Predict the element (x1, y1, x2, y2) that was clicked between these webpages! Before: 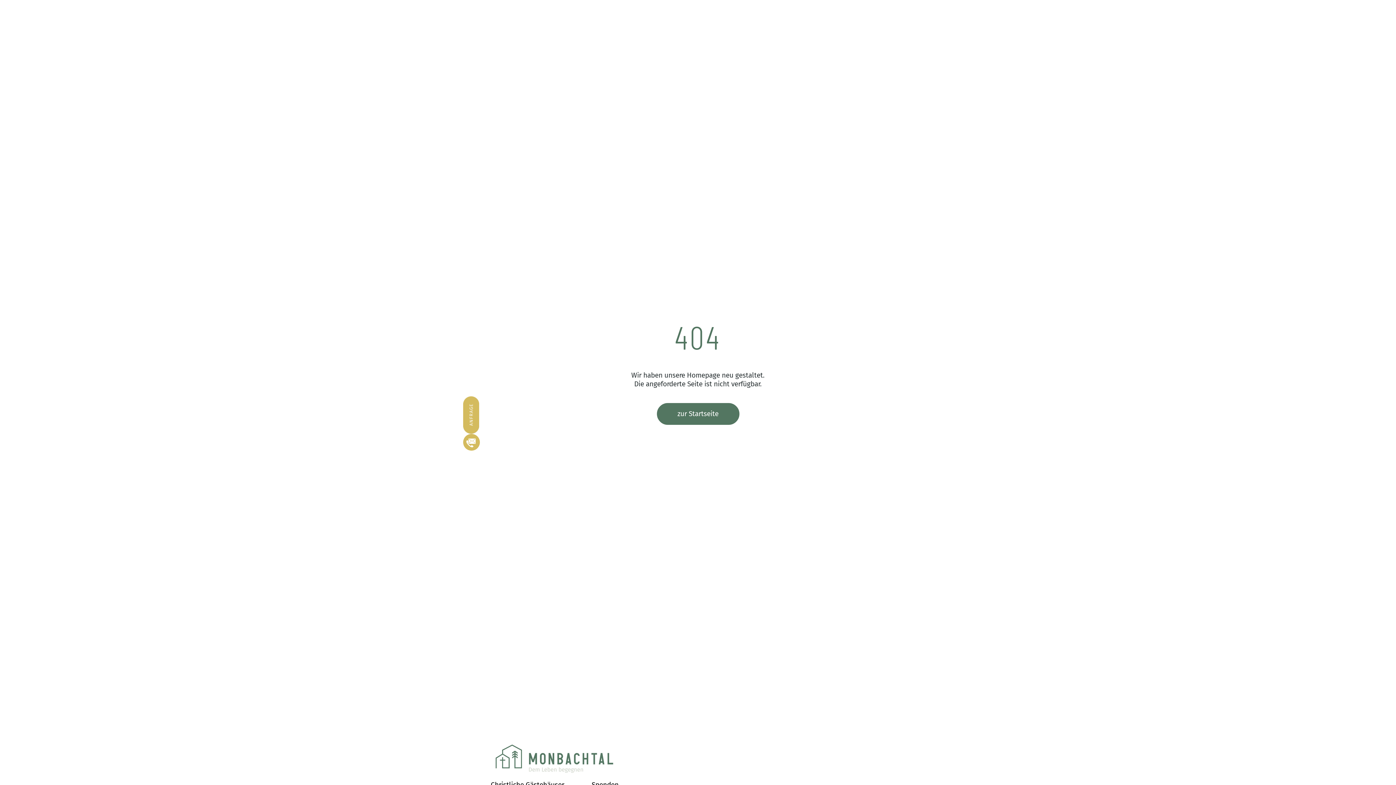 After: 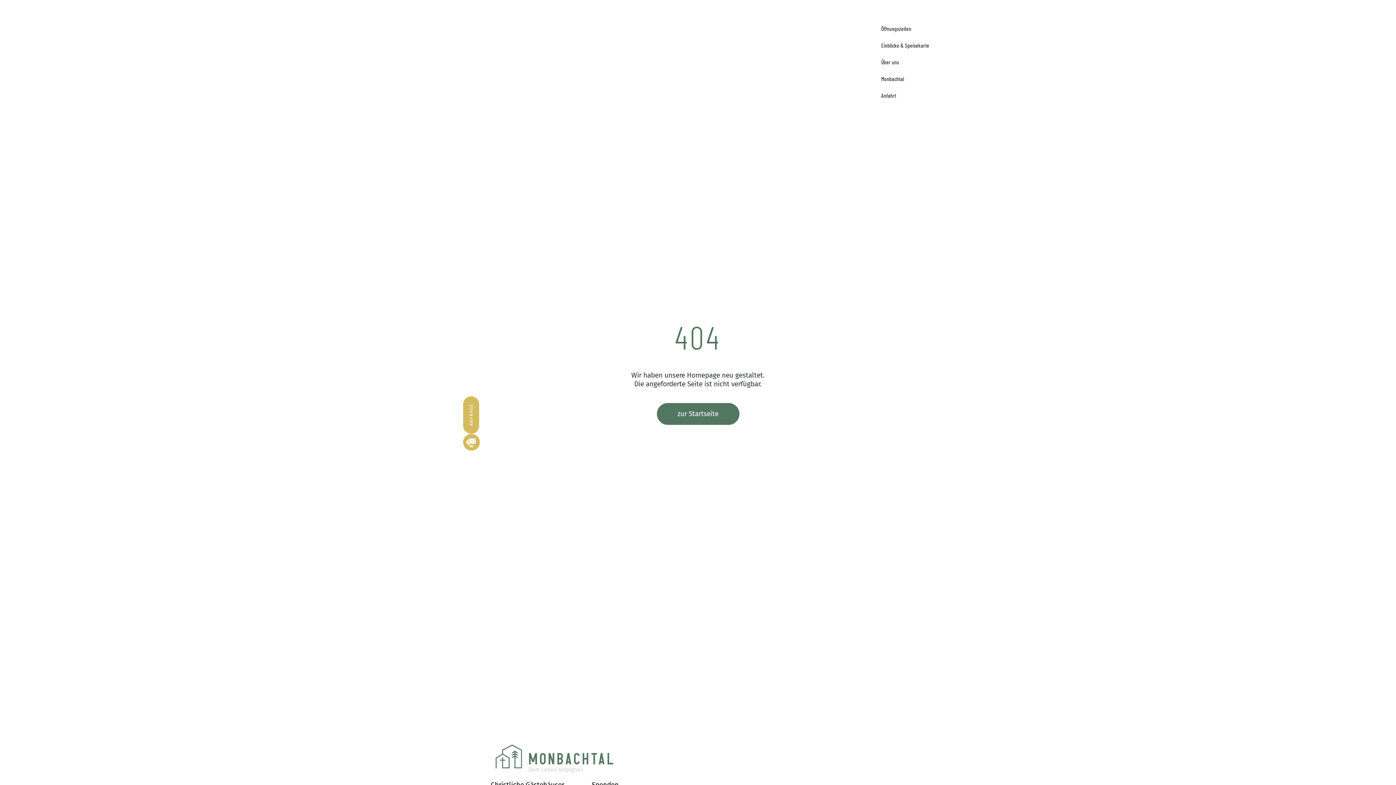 Action: bbox: (871, 3, 905, 20) label: CAFÉ